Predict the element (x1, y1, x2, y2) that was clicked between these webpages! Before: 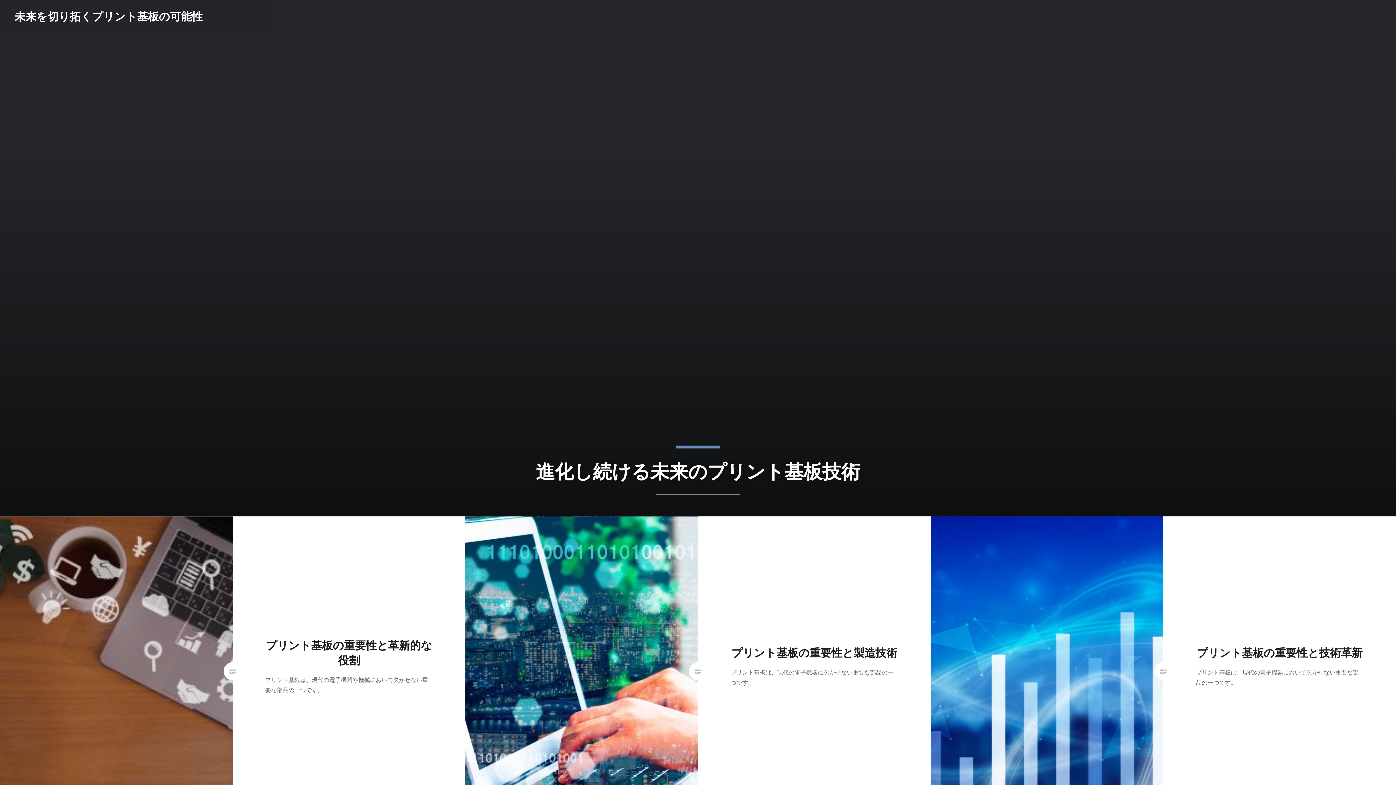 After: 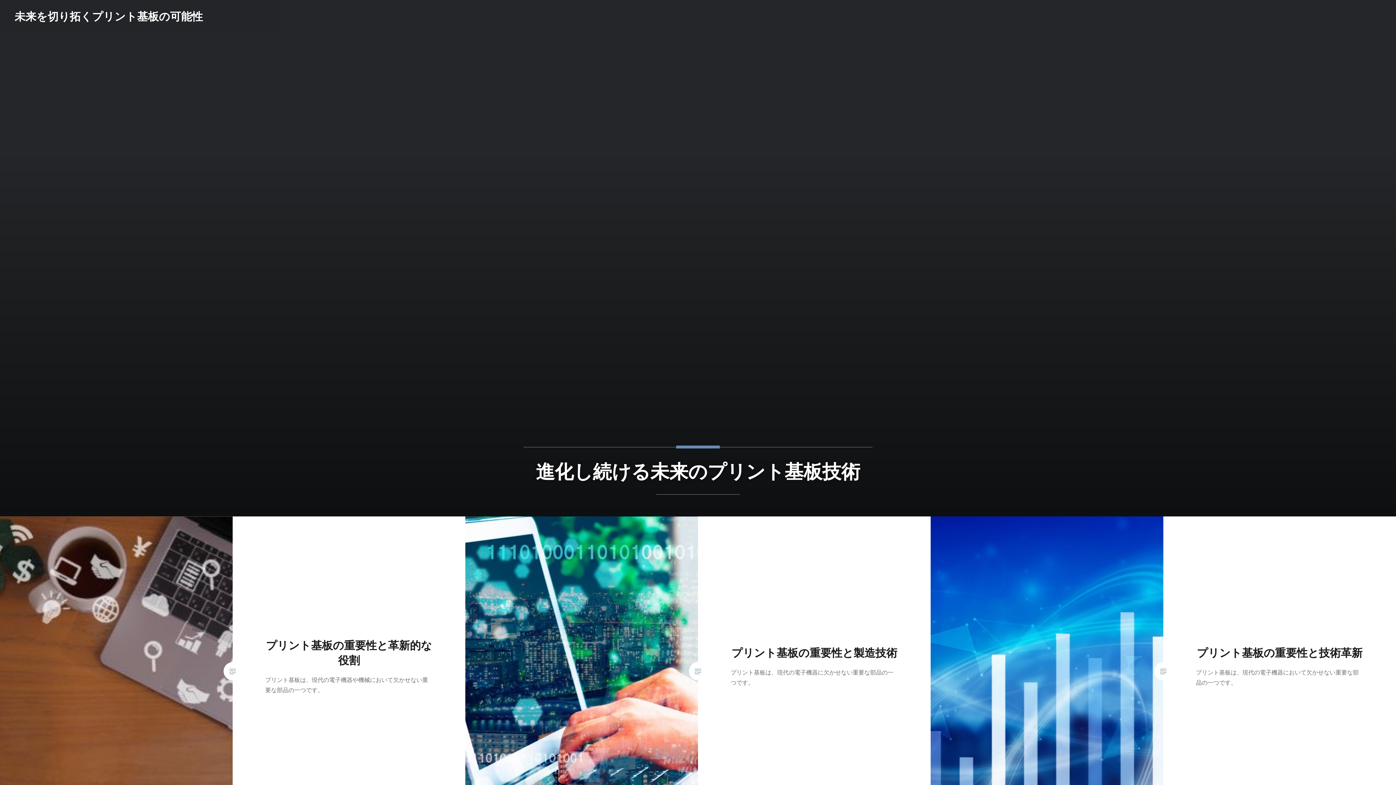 Action: label: 未来を切り拓くプリント基板の可能性 bbox: (14, 8, 202, 23)